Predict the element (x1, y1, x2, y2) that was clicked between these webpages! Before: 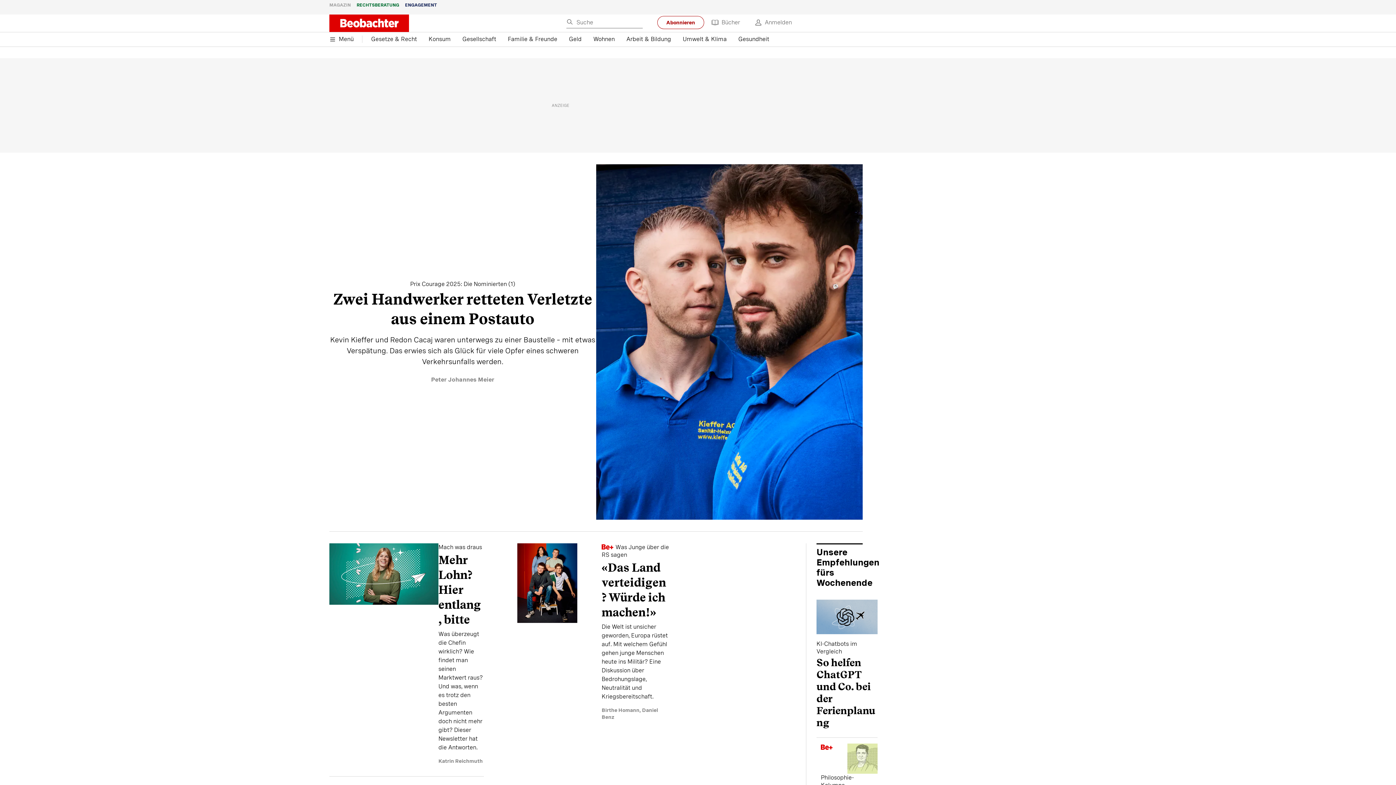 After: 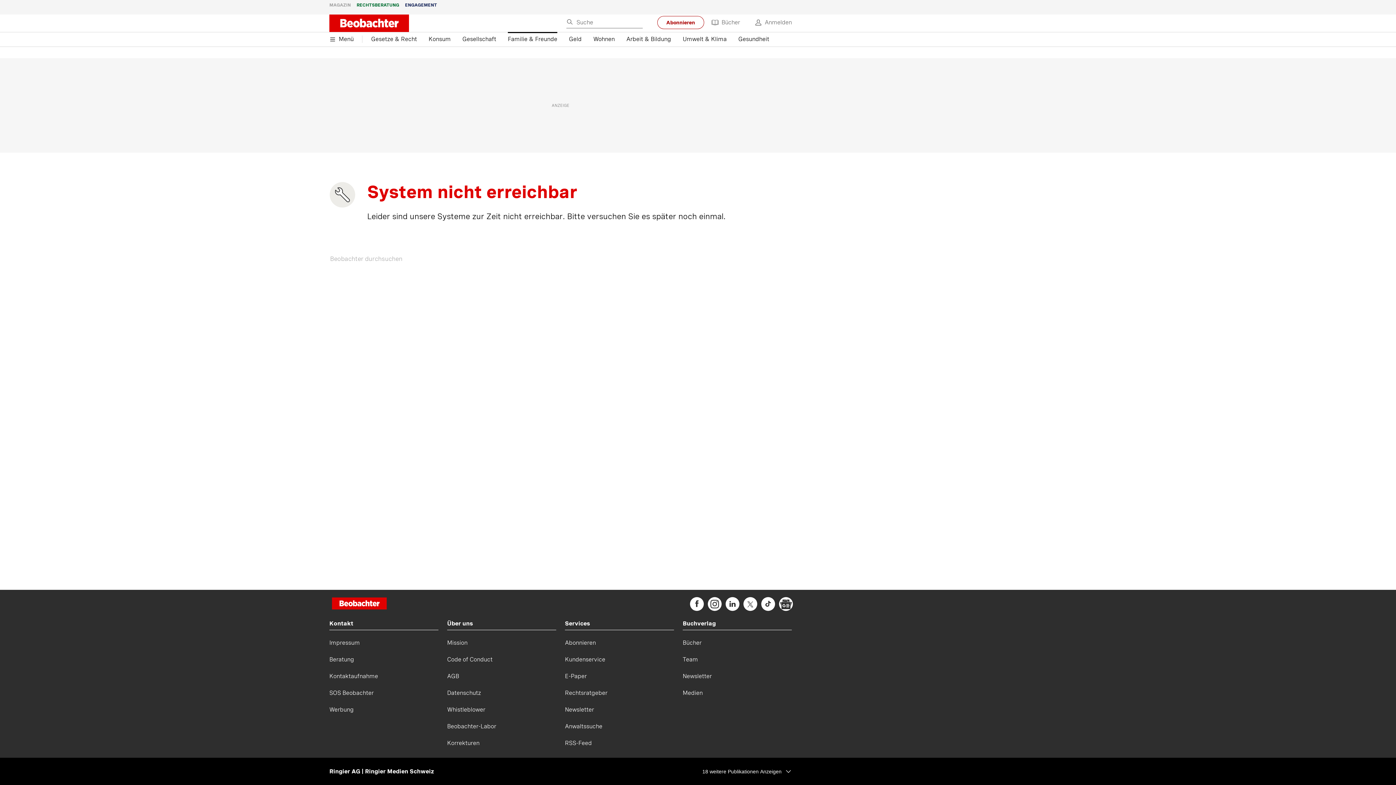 Action: bbox: (508, 32, 557, 46) label: Familie & Freunde